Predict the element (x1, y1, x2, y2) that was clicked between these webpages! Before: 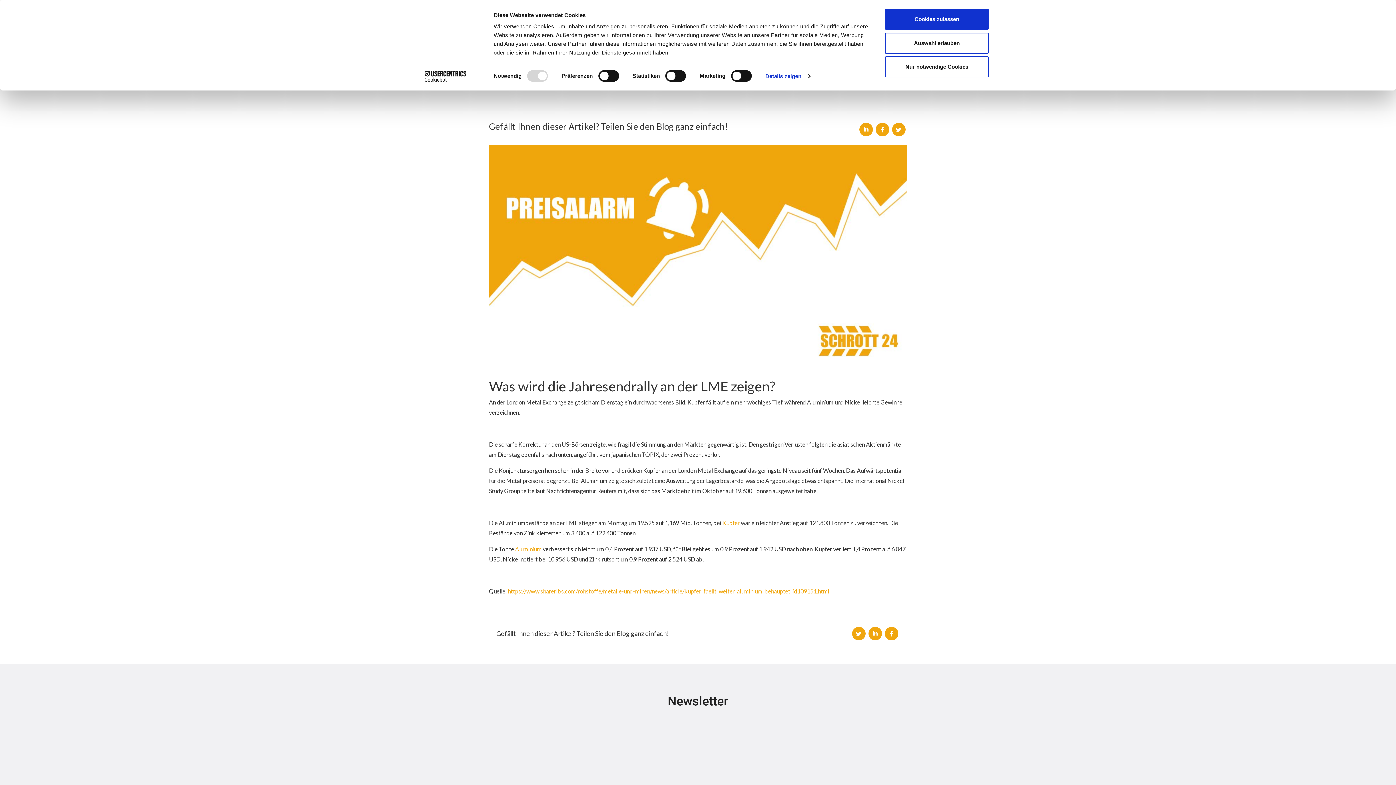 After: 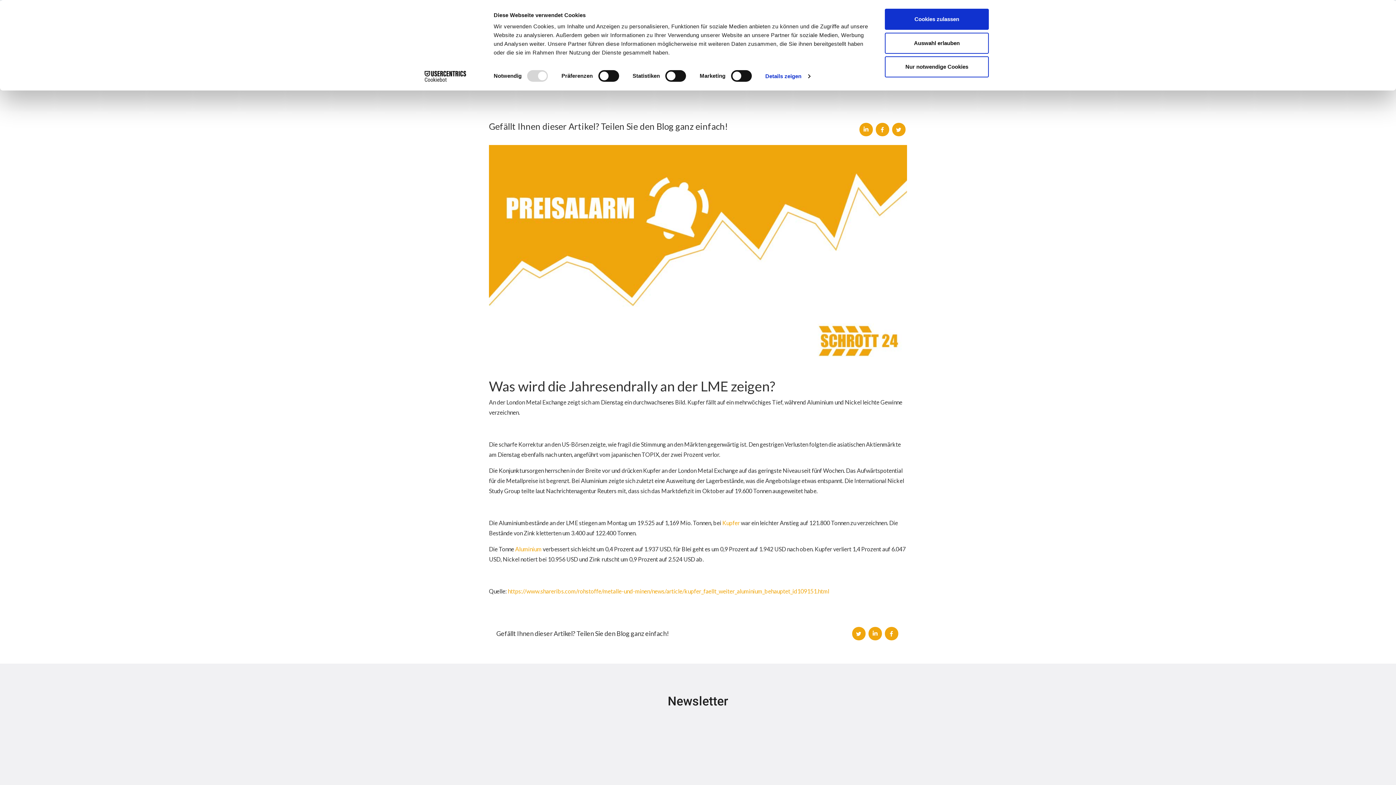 Action: bbox: (868, 627, 882, 640)